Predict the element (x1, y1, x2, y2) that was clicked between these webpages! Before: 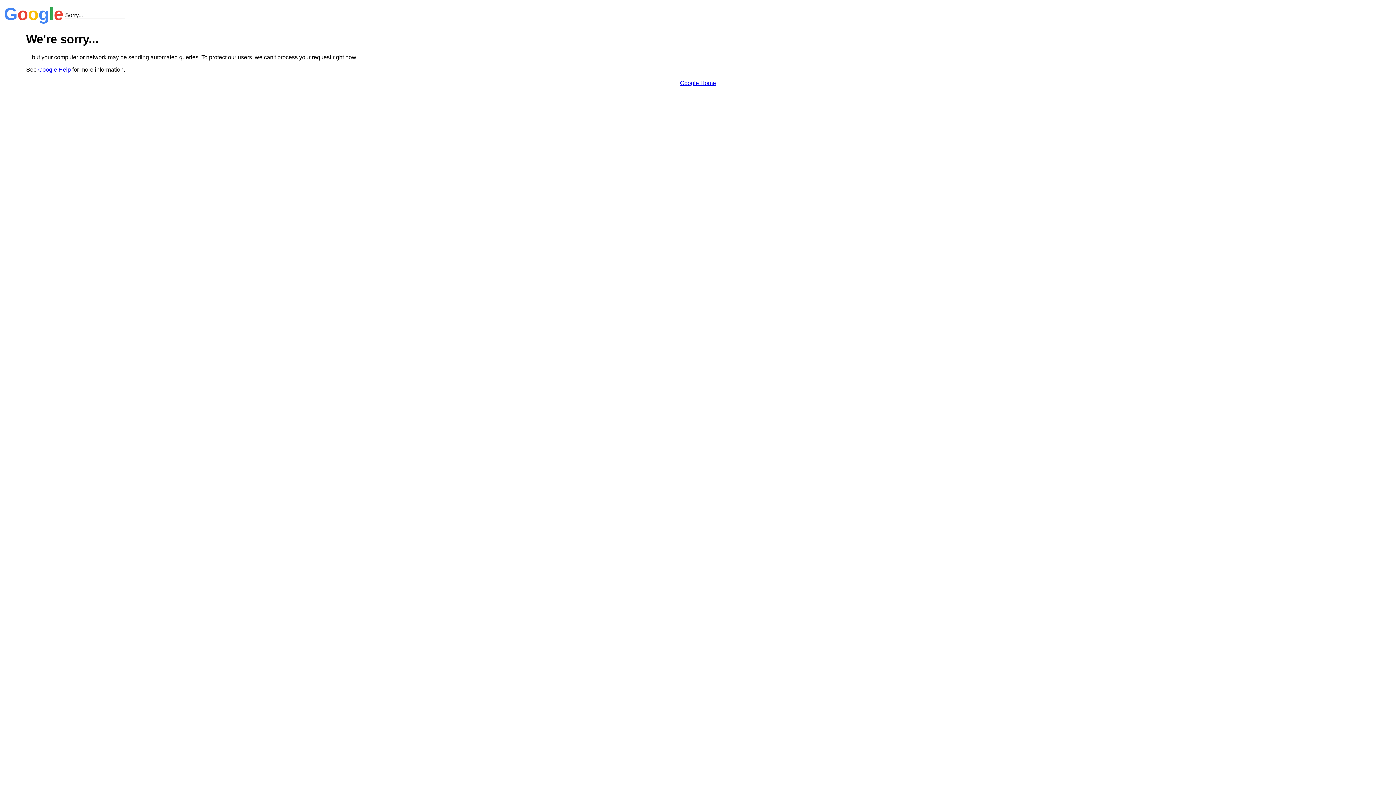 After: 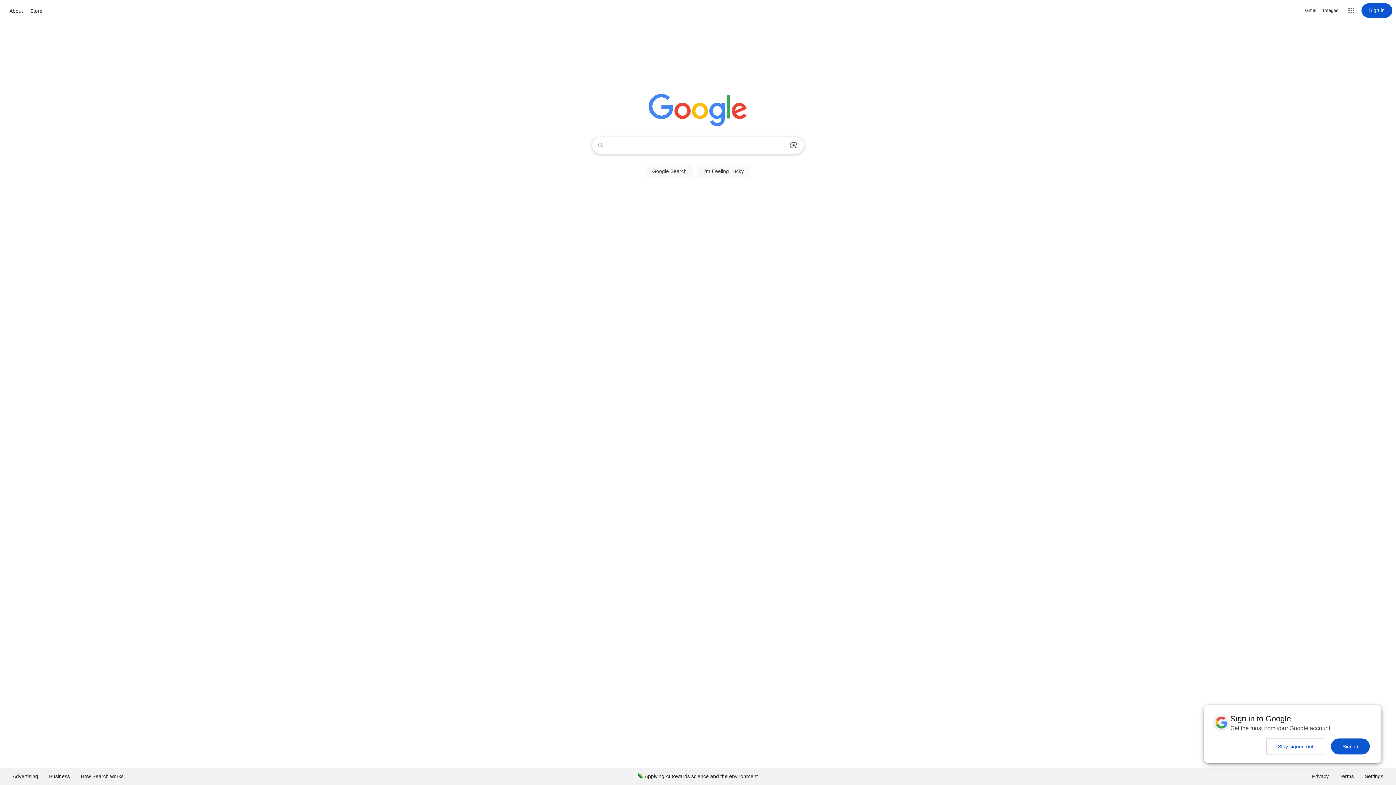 Action: bbox: (680, 79, 716, 86) label: Google Home